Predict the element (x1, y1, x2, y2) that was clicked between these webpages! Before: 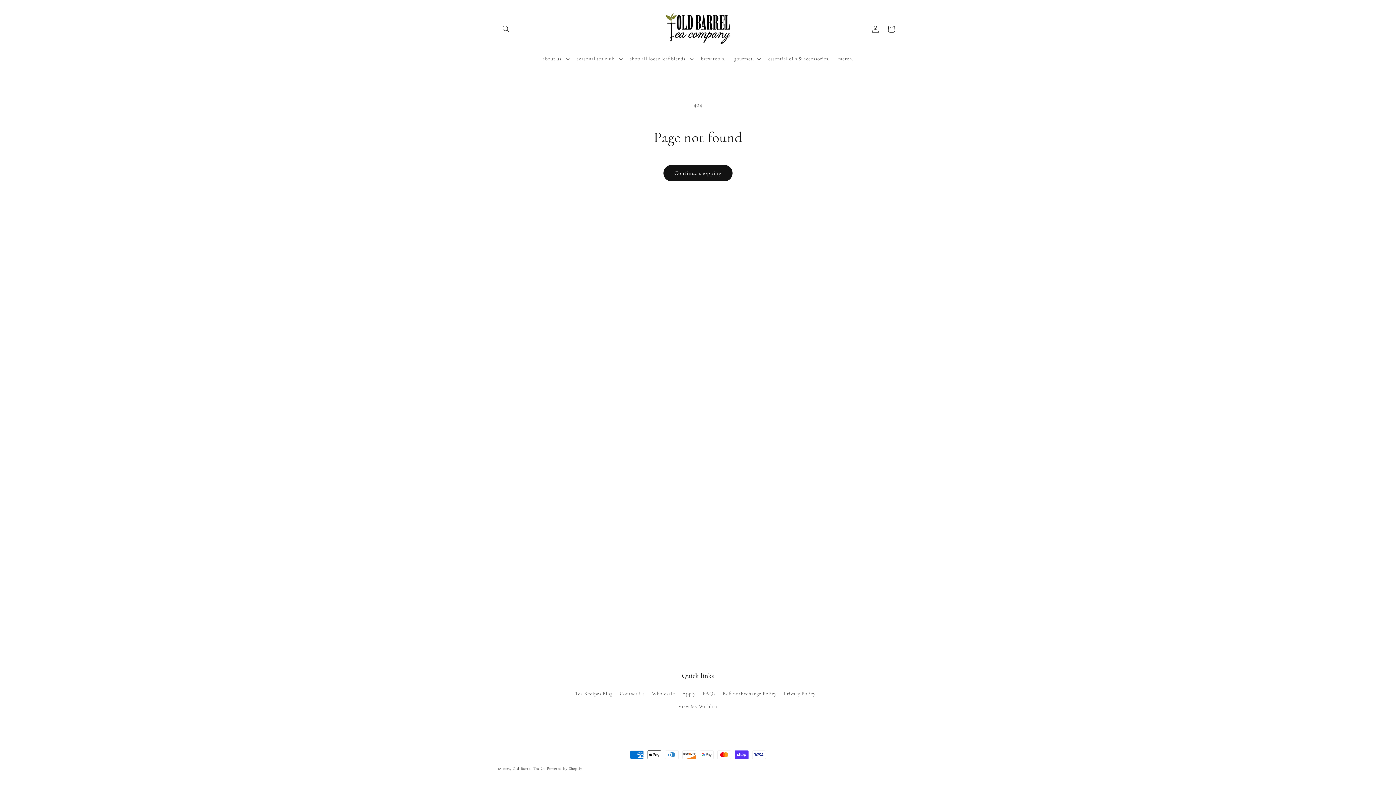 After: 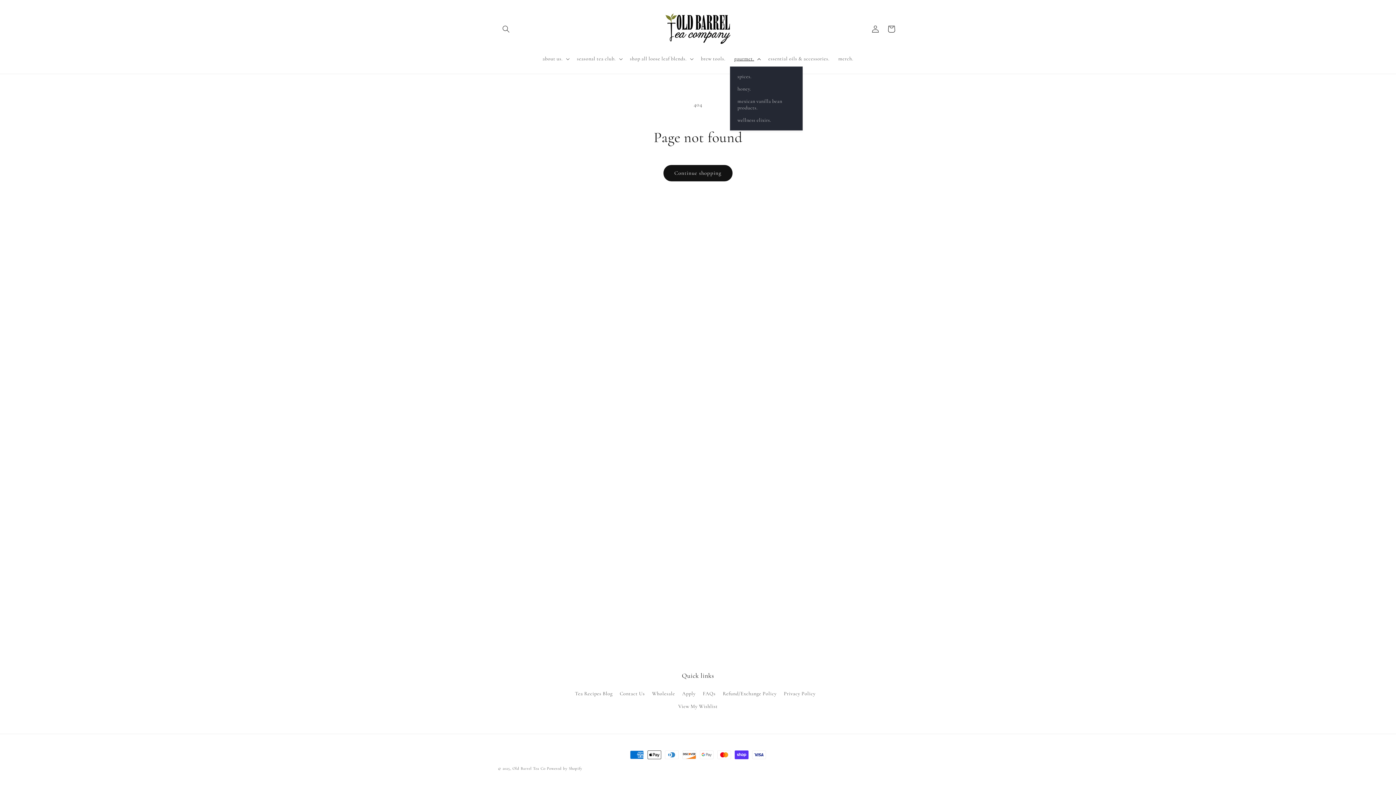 Action: label: gourmet. bbox: (730, 51, 764, 66)